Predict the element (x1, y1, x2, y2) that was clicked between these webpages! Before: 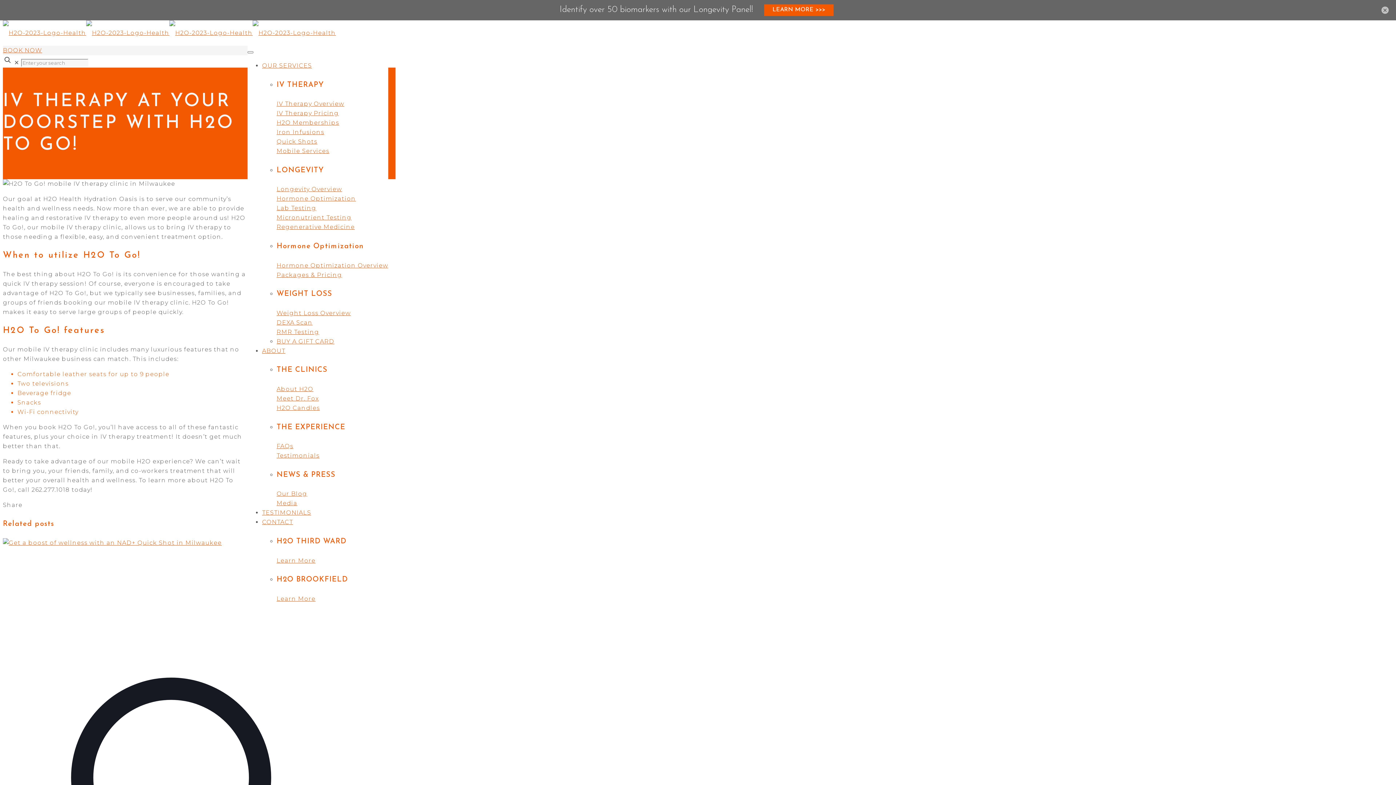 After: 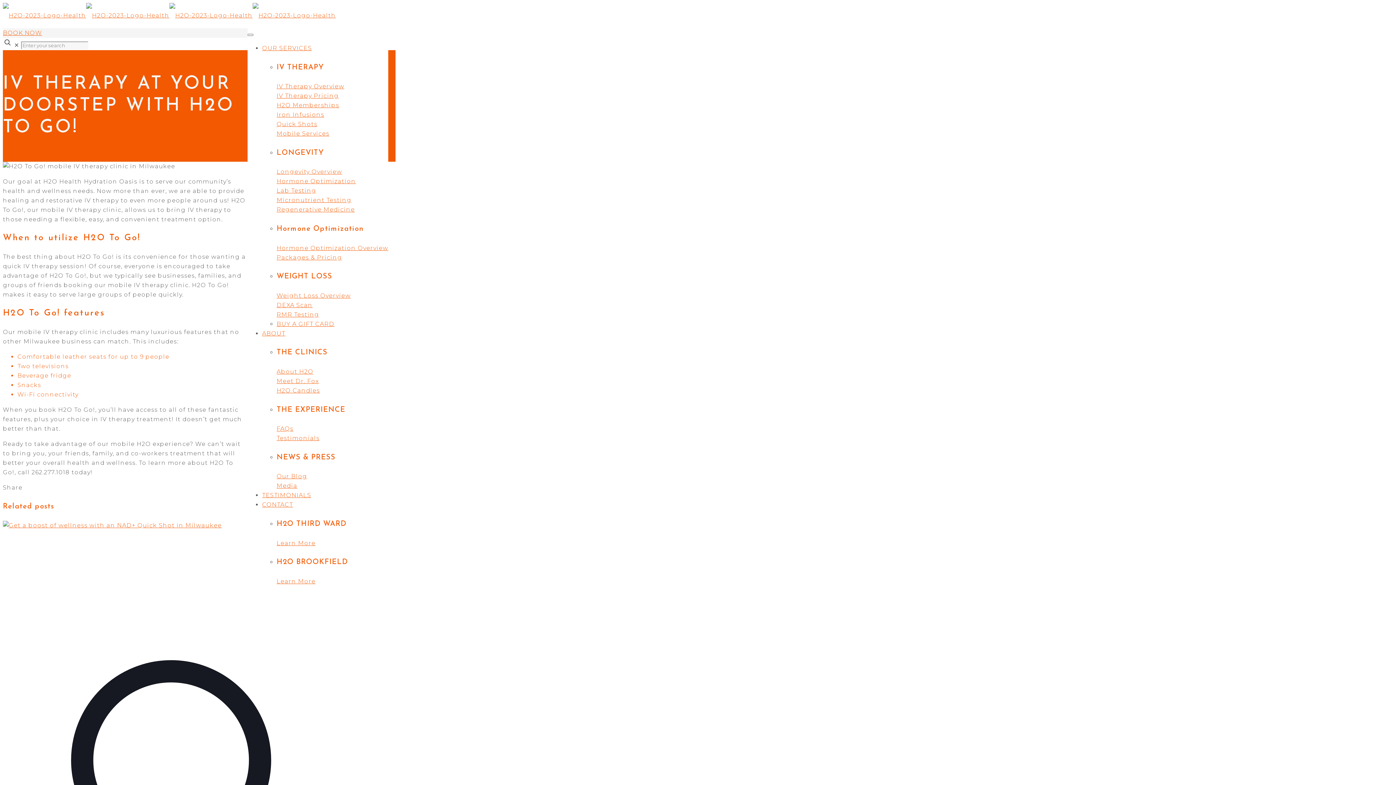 Action: bbox: (1381, 6, 1389, 13) label: ×